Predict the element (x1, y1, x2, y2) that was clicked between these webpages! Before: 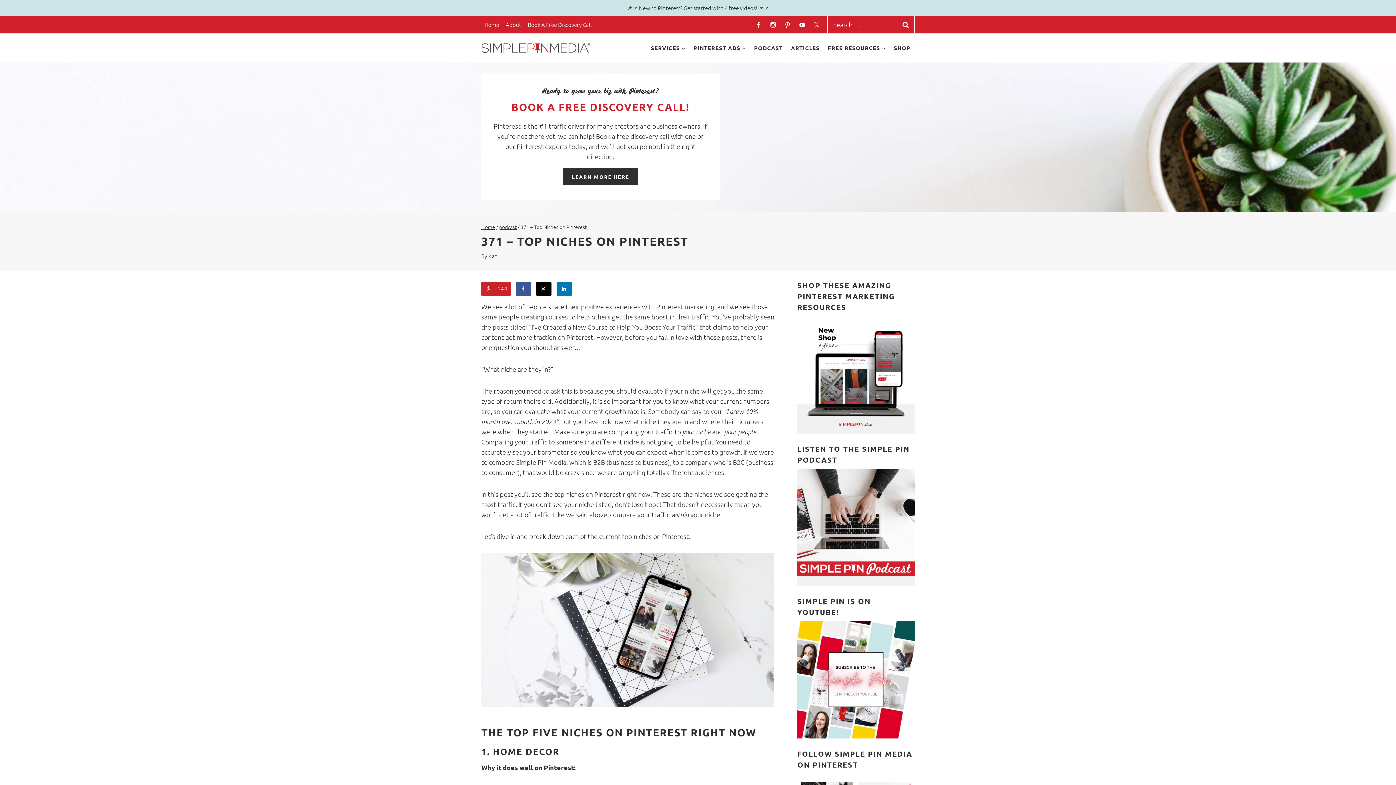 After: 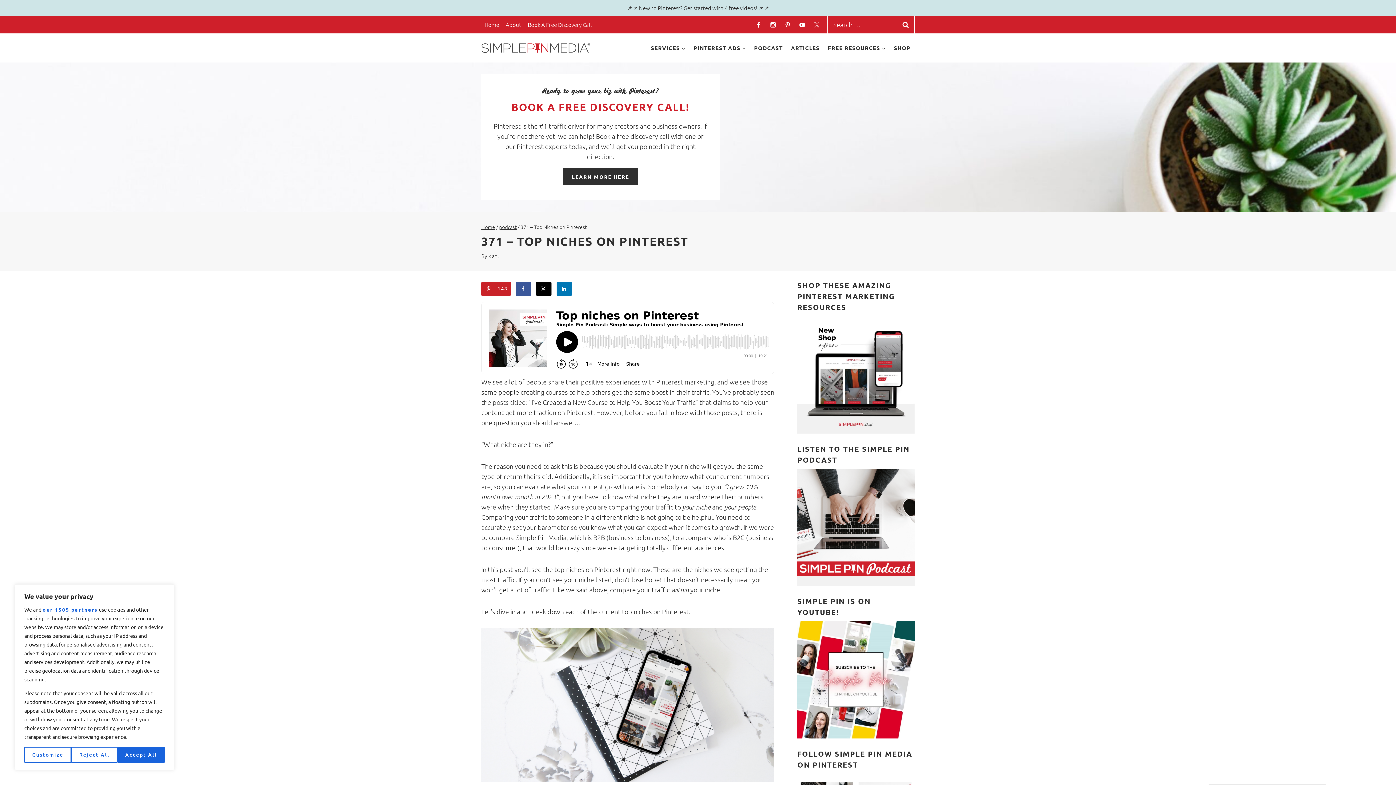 Action: bbox: (780, 16, 794, 32) label: Pinterest